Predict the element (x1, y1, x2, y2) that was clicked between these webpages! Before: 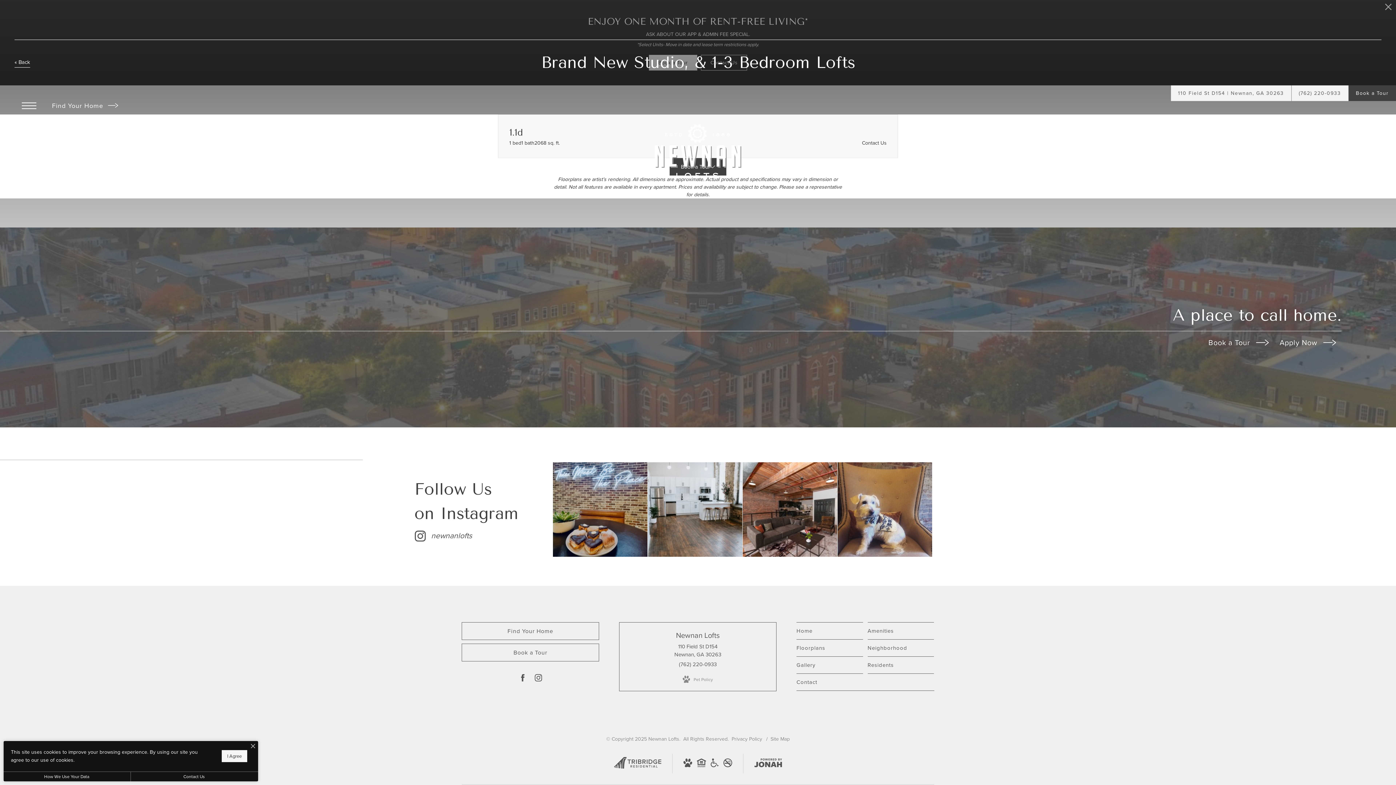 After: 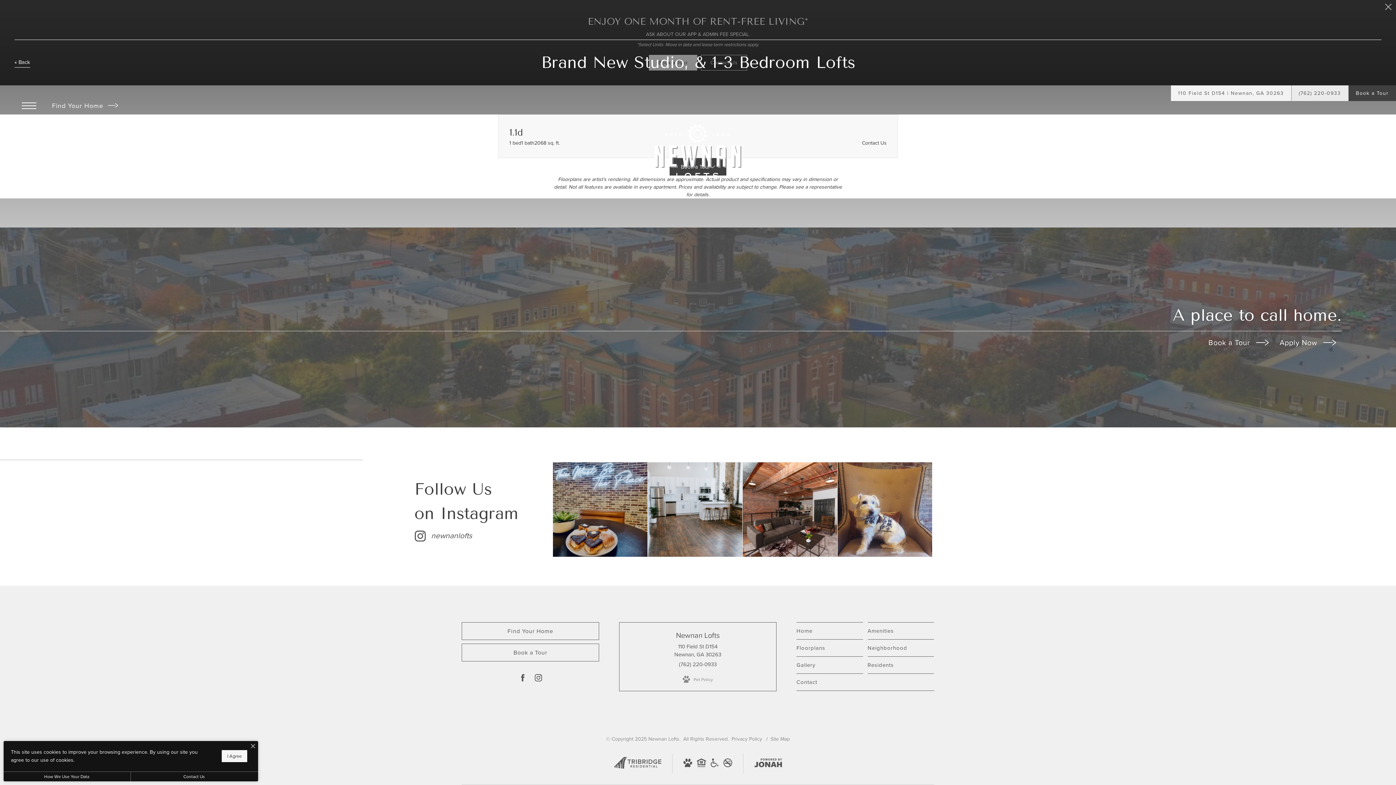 Action: bbox: (1291, 85, 1348, 101) label: Call Us at (762) 220-0933